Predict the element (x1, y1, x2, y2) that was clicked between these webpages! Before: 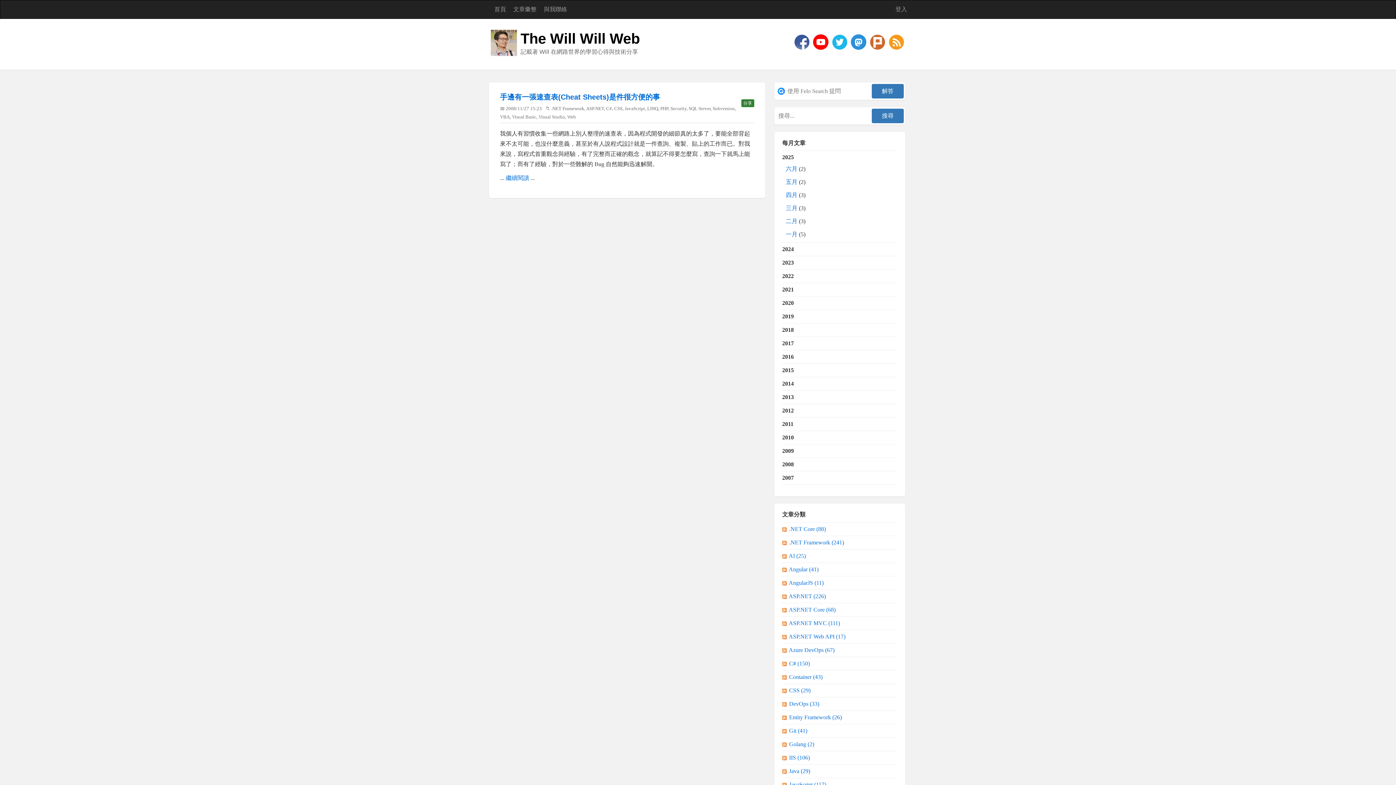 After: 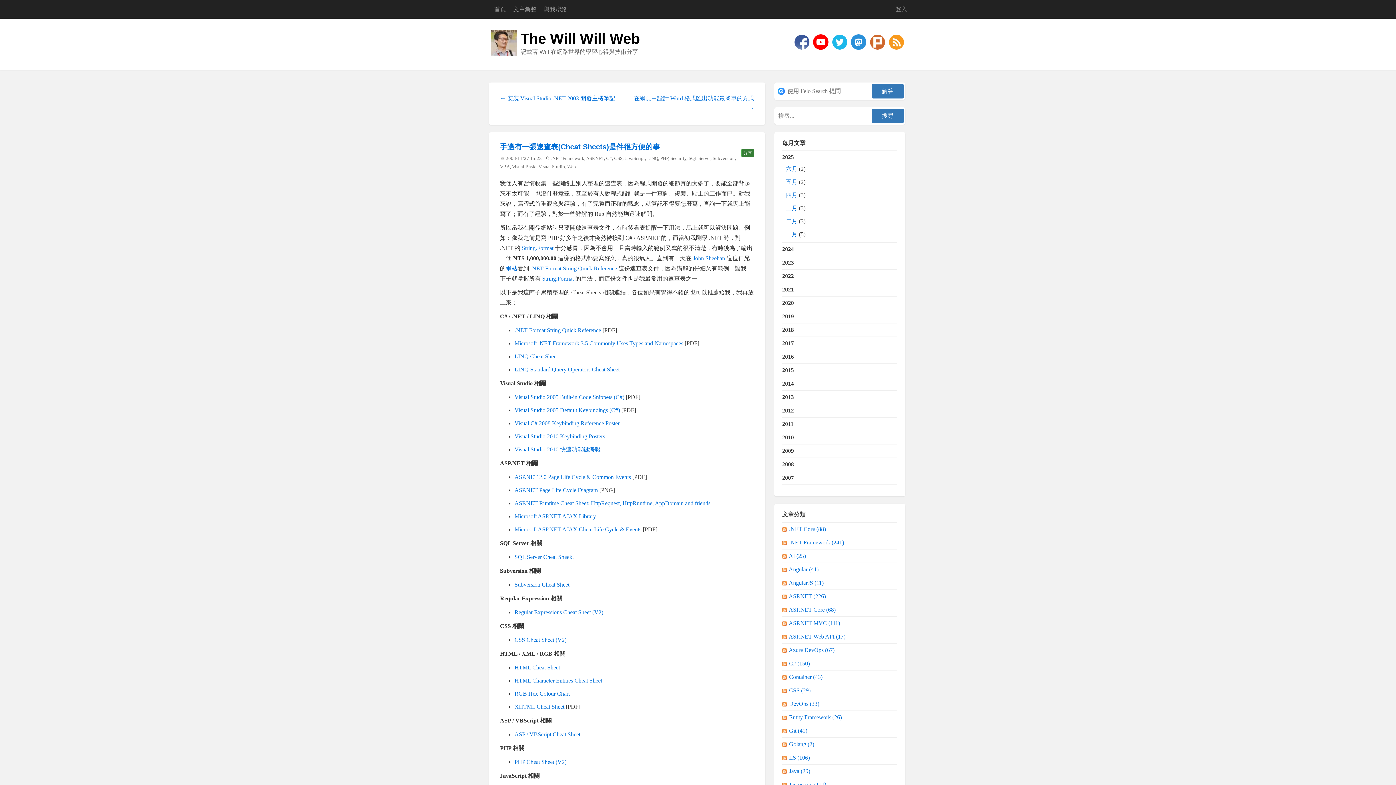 Action: bbox: (505, 174, 529, 181) label: 繼續閱讀